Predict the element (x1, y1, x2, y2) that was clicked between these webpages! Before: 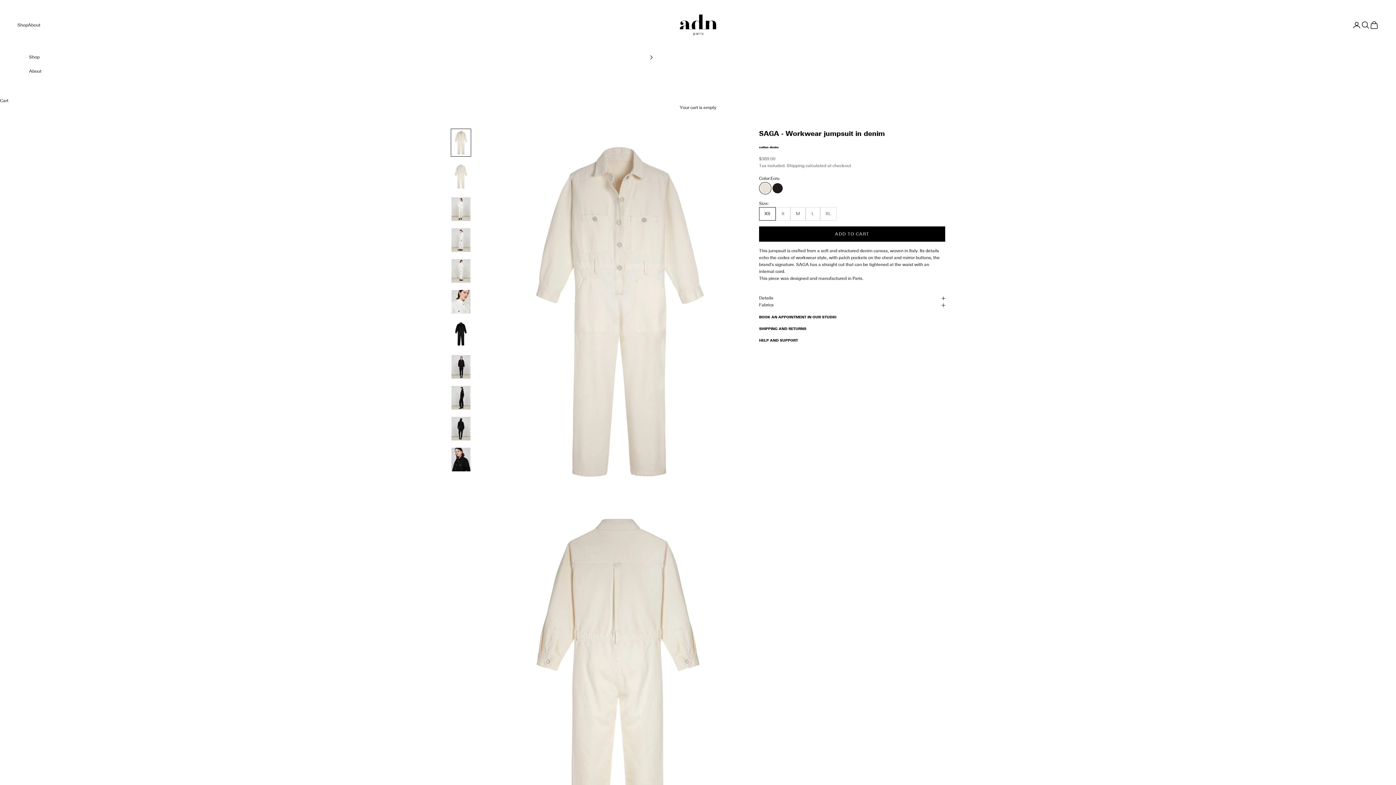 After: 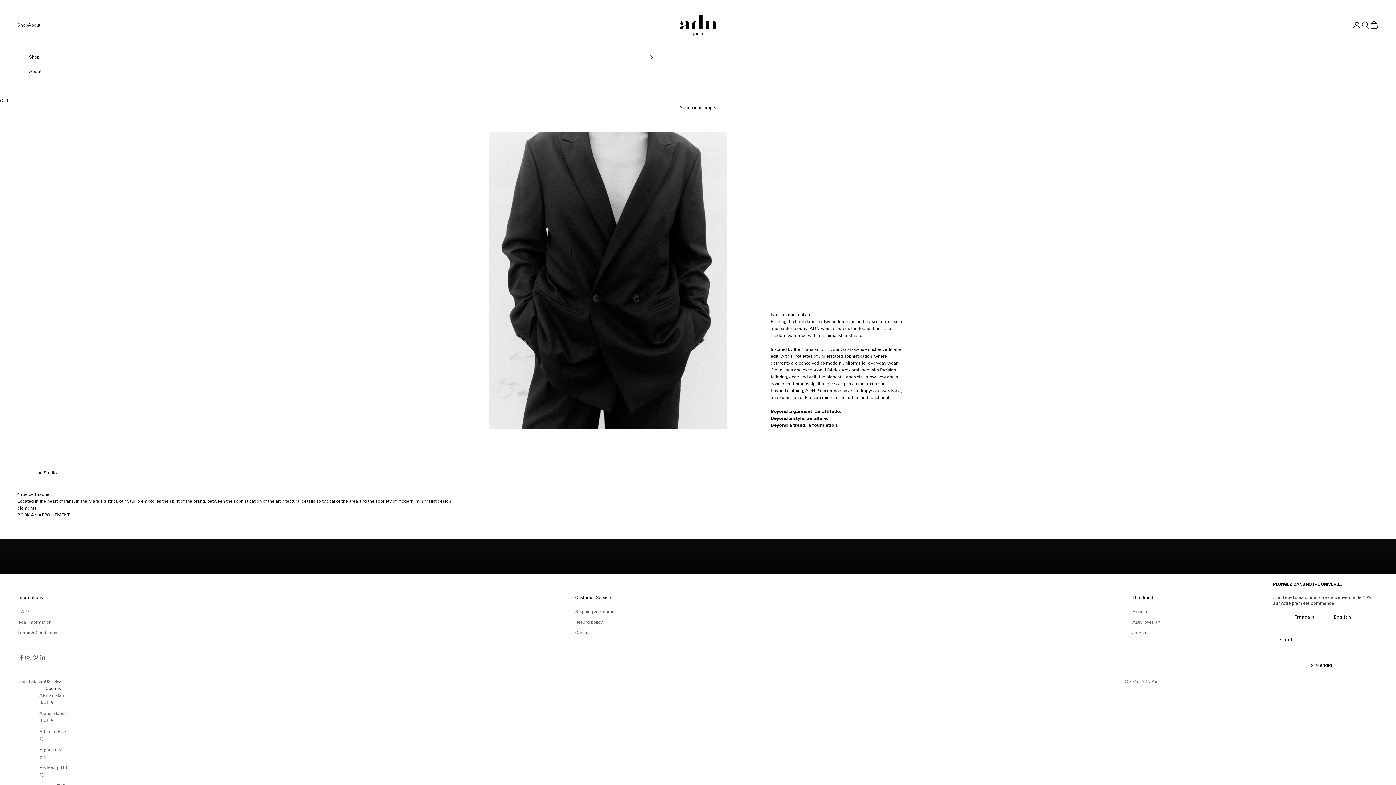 Action: bbox: (28, 21, 40, 28) label: About